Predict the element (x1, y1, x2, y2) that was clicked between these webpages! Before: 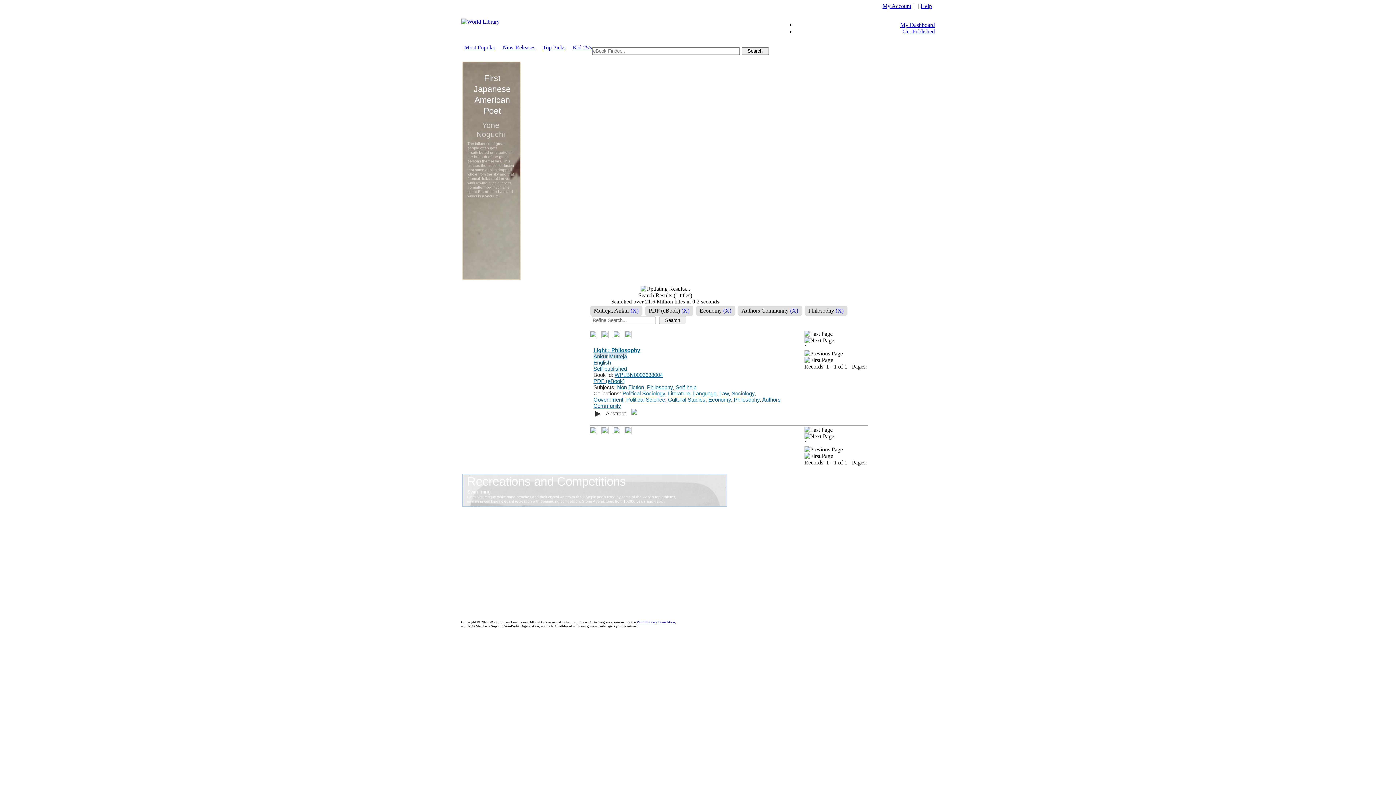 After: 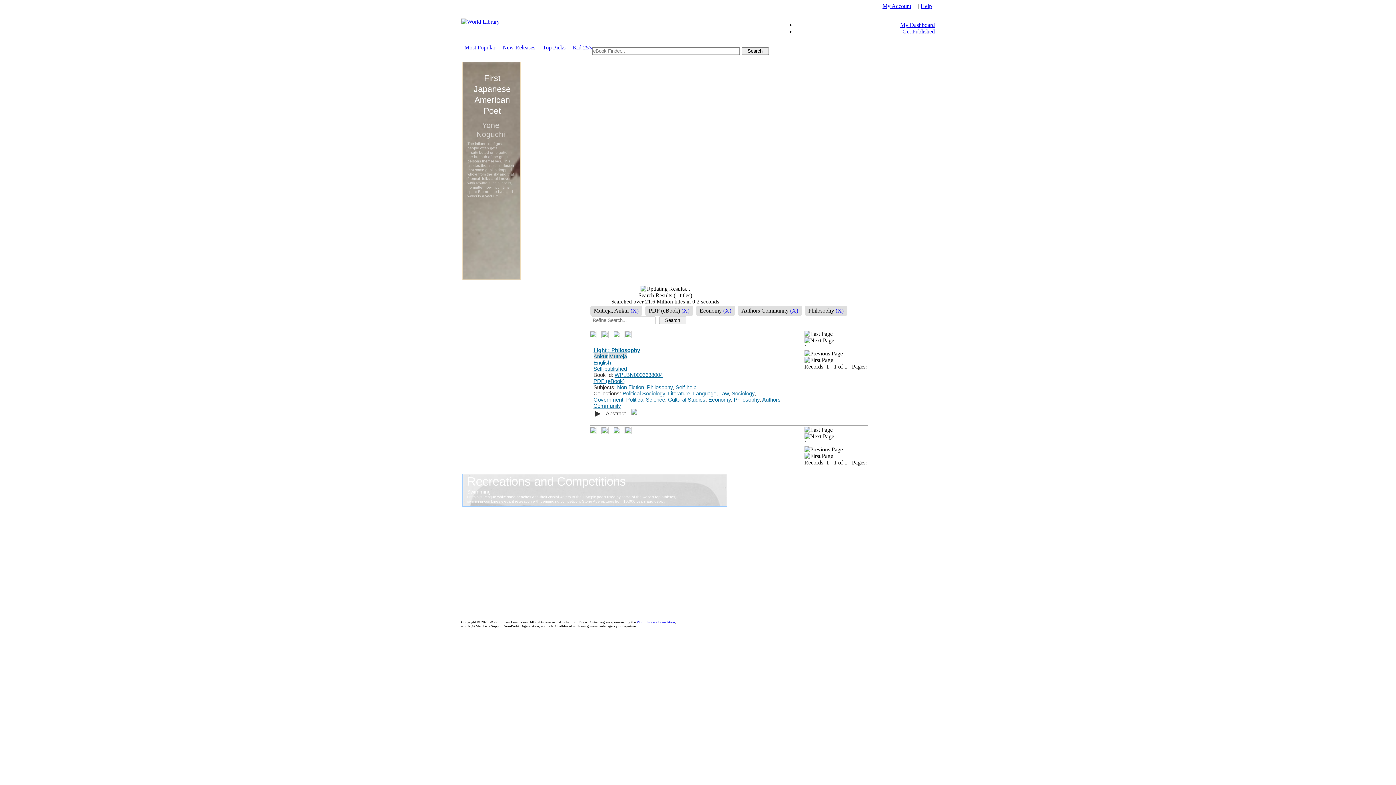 Action: bbox: (804, 357, 833, 363)